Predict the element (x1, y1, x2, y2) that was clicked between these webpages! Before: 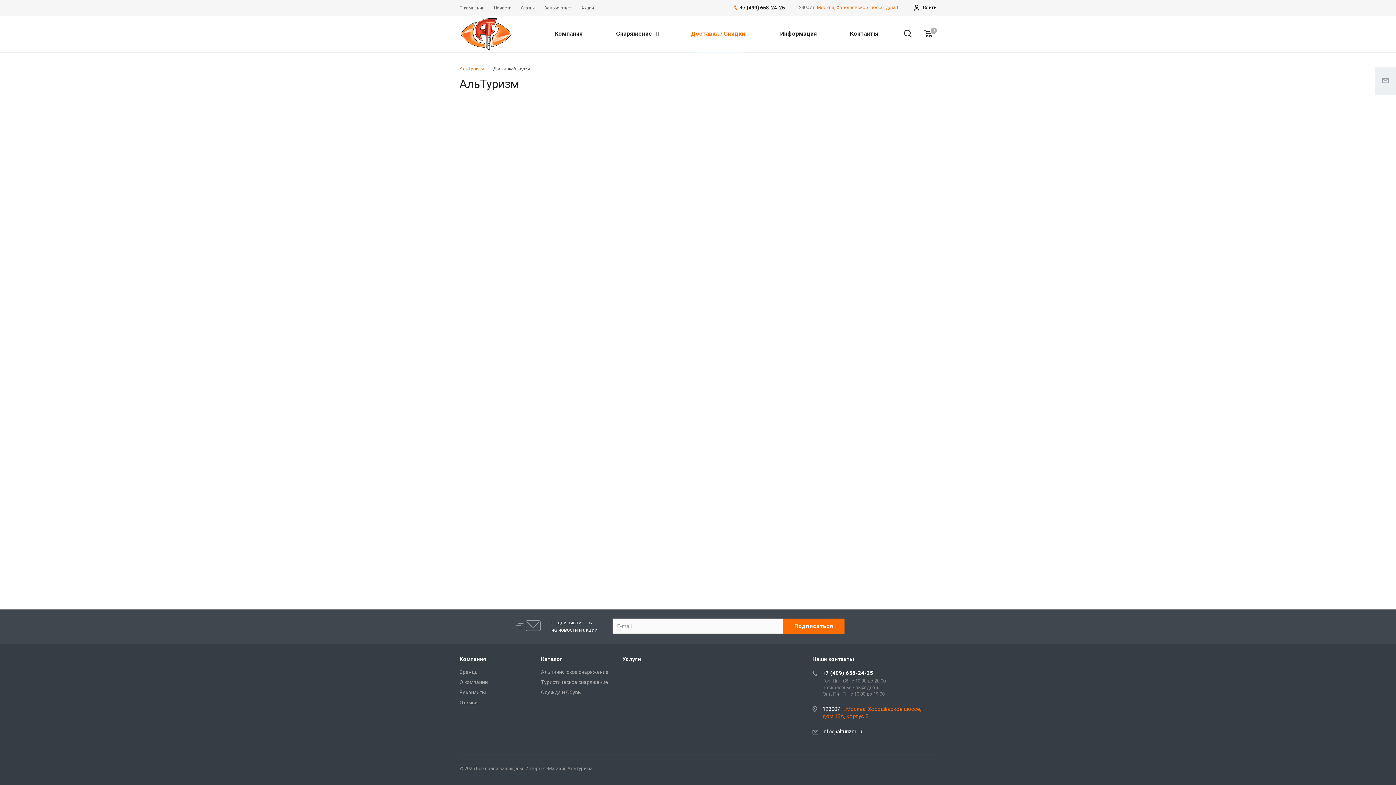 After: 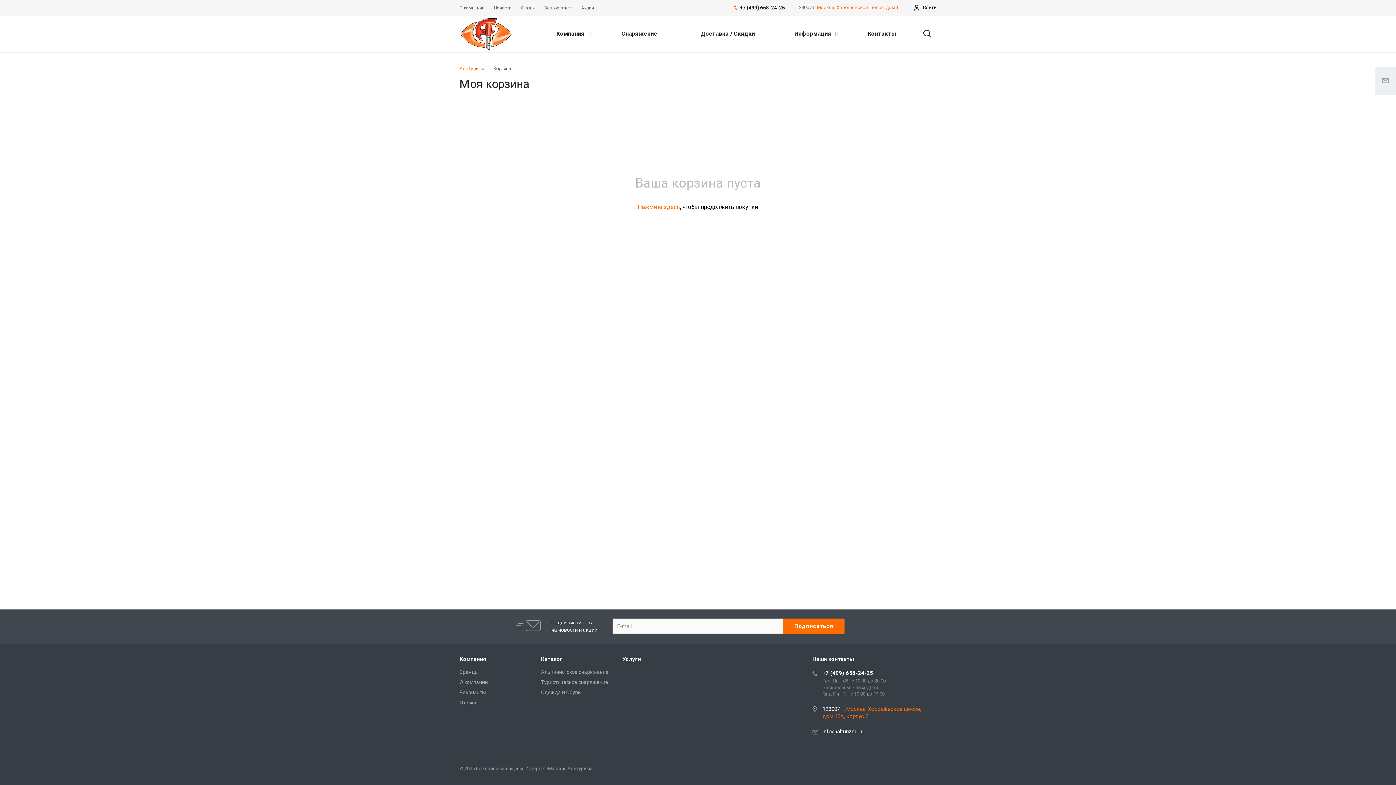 Action: bbox: (917, 29, 936, 38) label: 0